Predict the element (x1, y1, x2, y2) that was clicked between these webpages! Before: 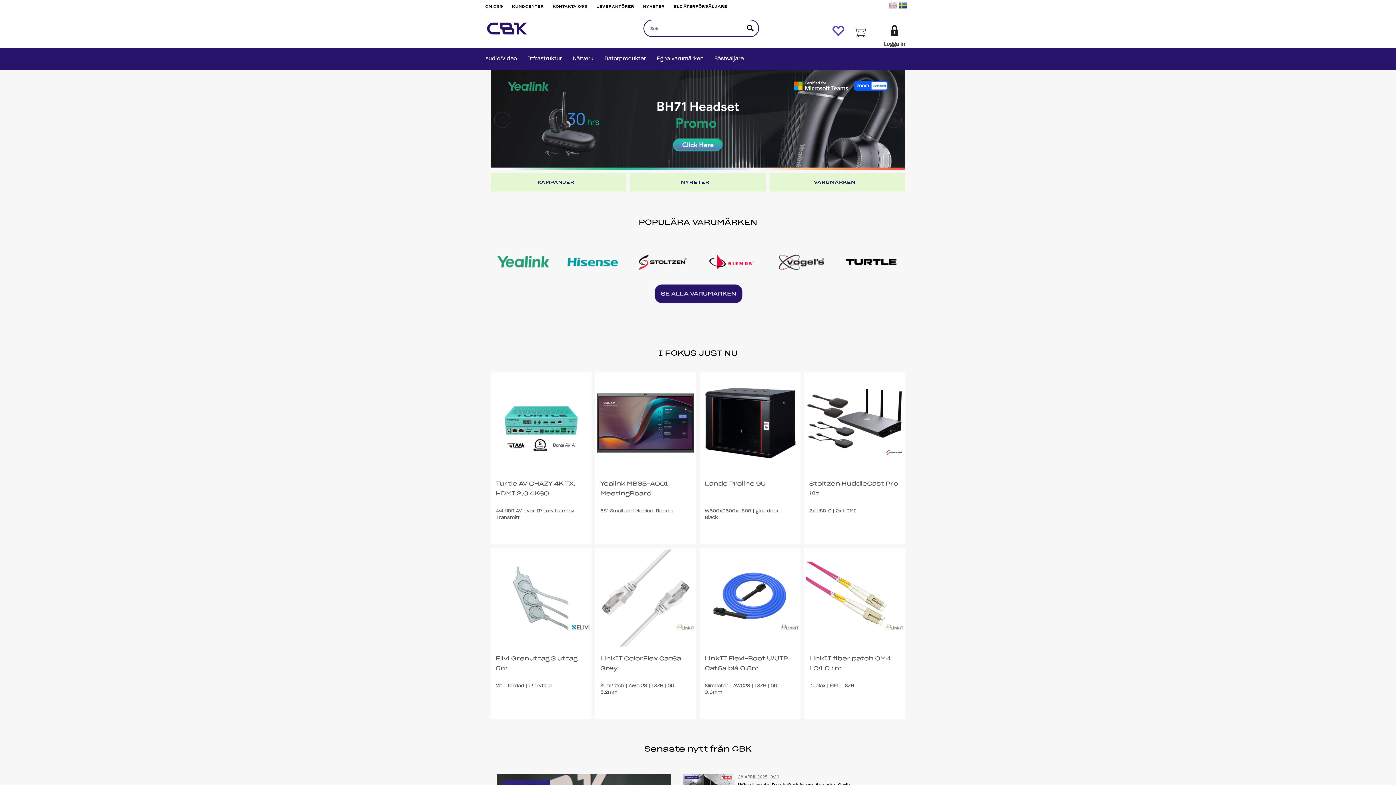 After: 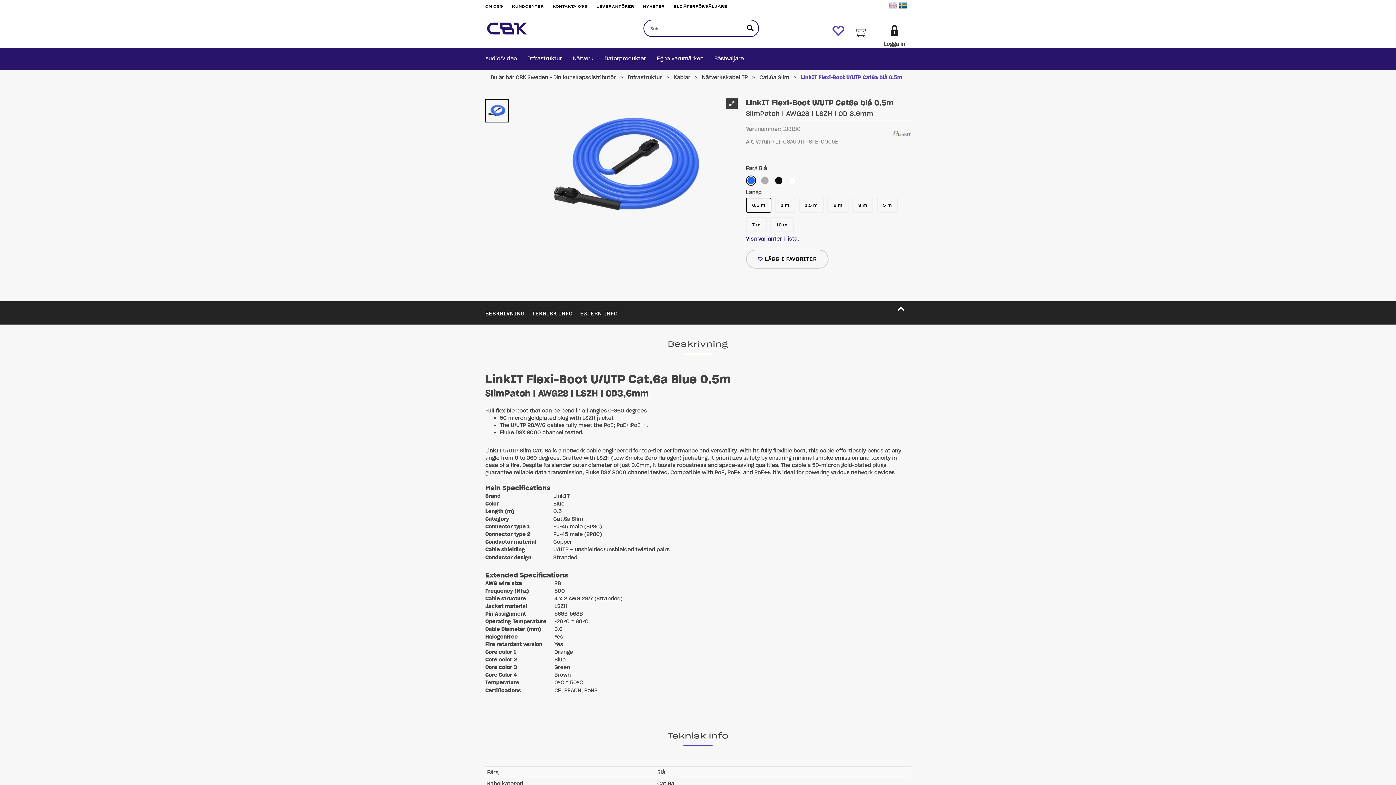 Action: bbox: (699, 547, 800, 648)